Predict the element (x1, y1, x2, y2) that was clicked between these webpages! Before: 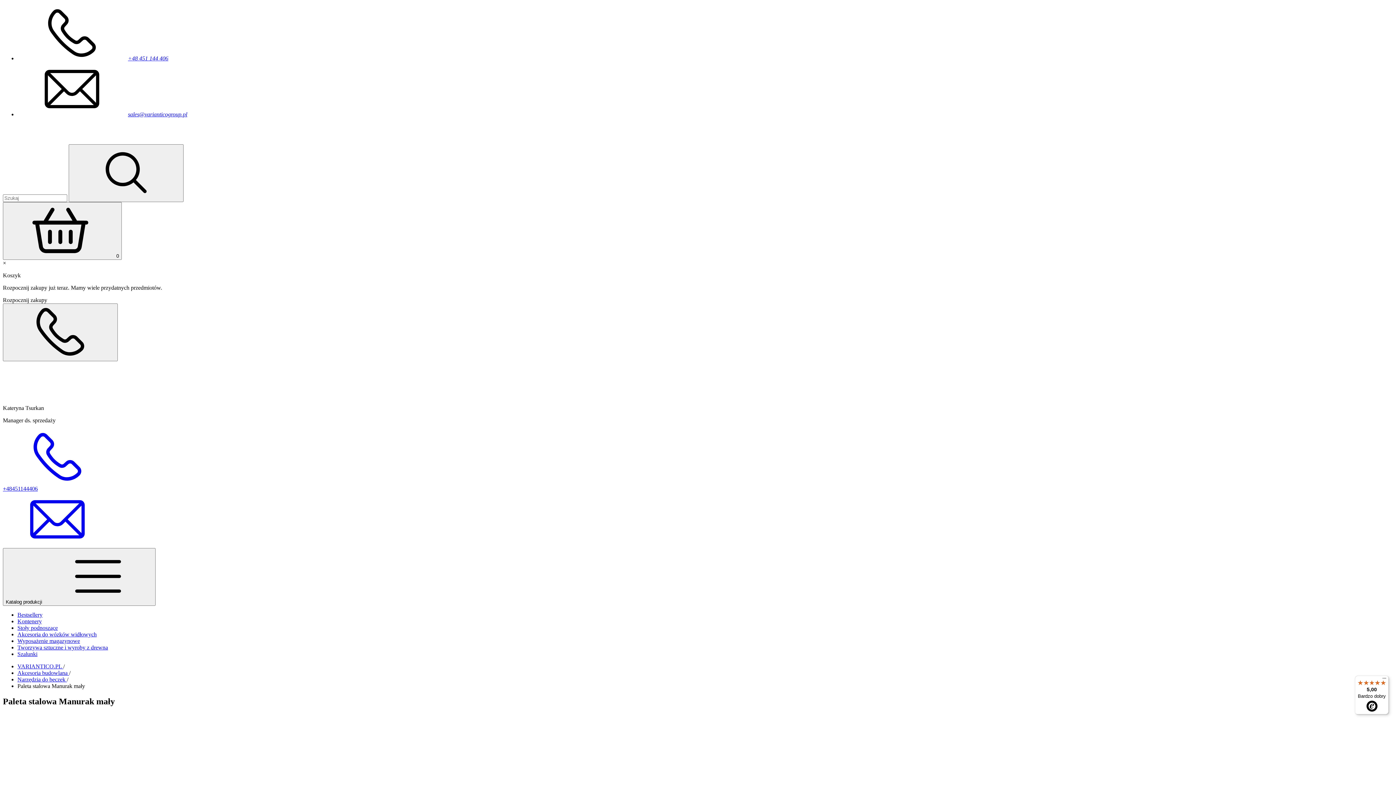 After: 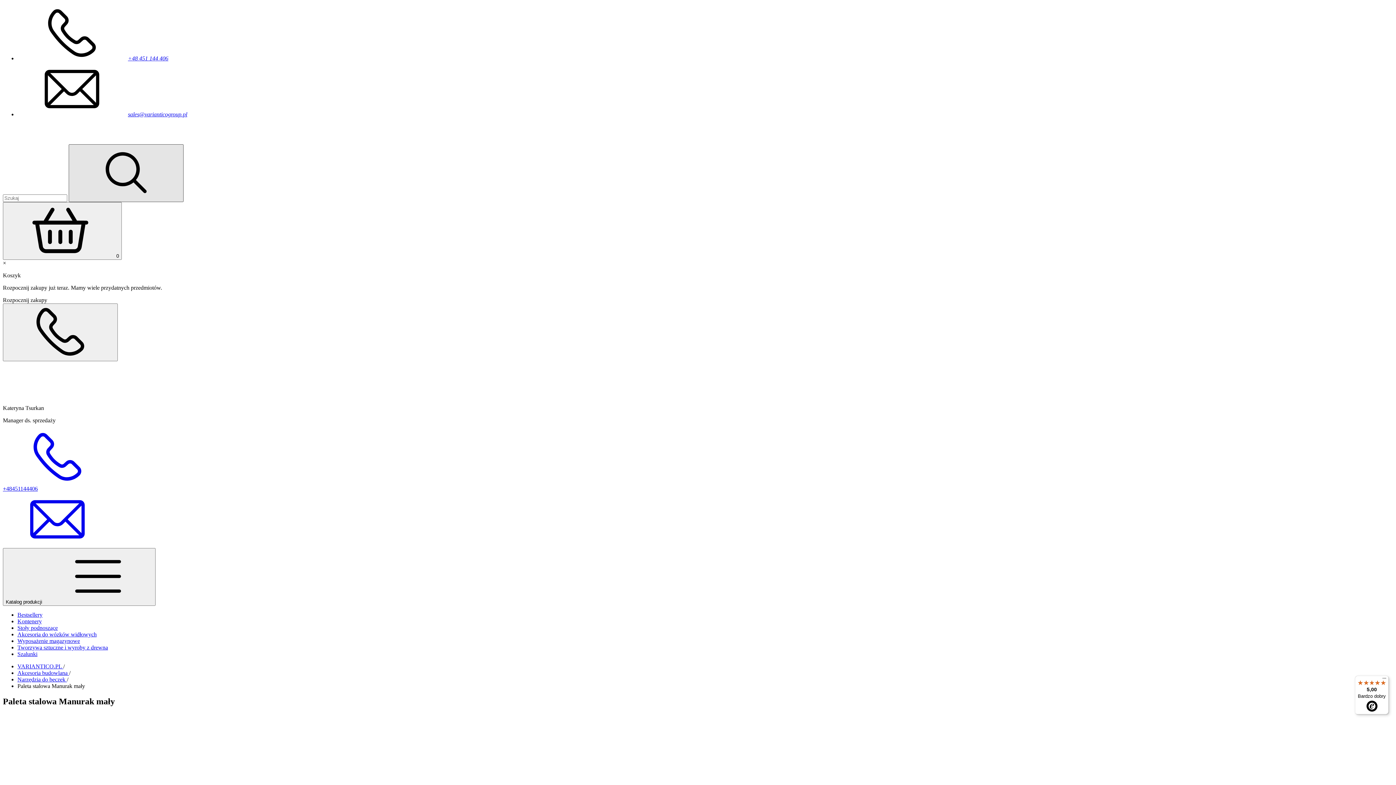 Action: label: Search bbox: (68, 144, 183, 202)